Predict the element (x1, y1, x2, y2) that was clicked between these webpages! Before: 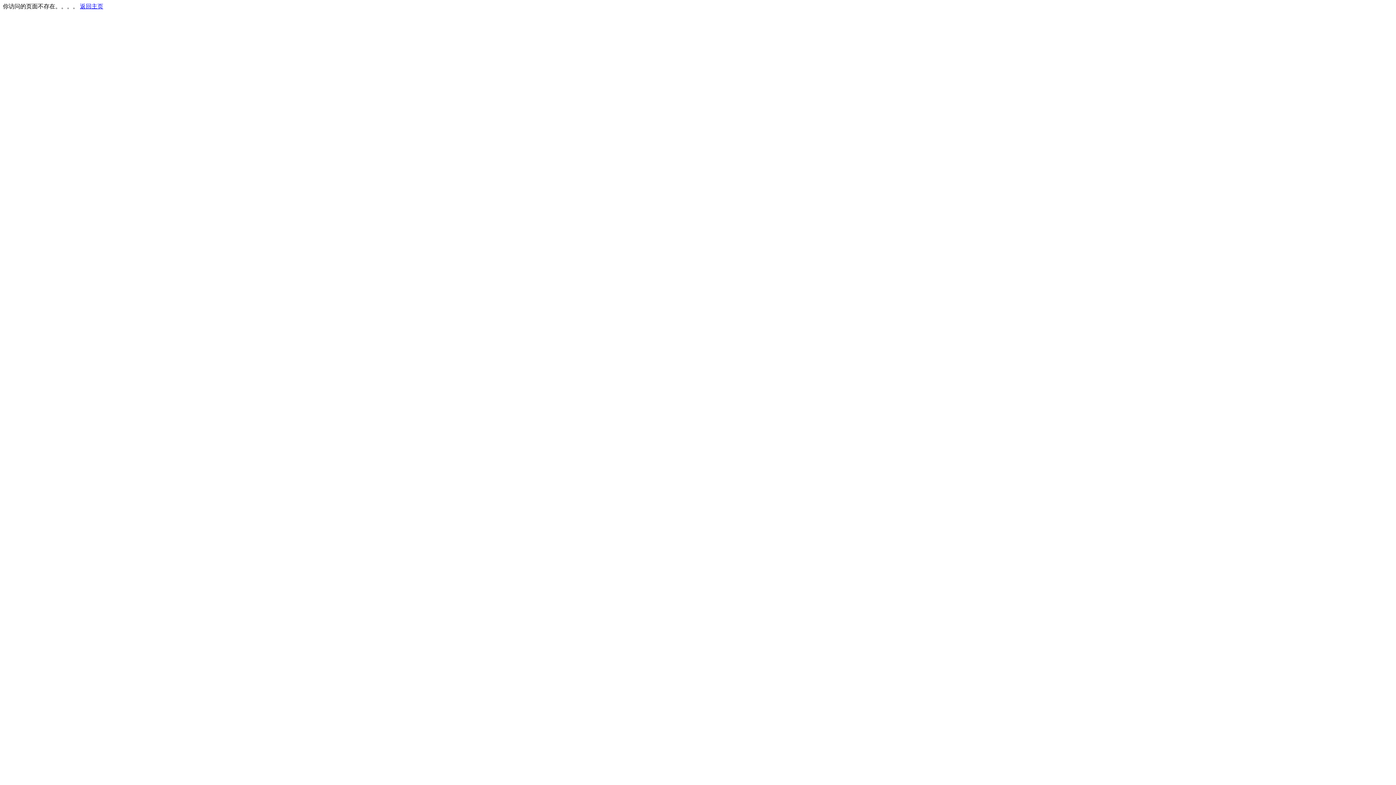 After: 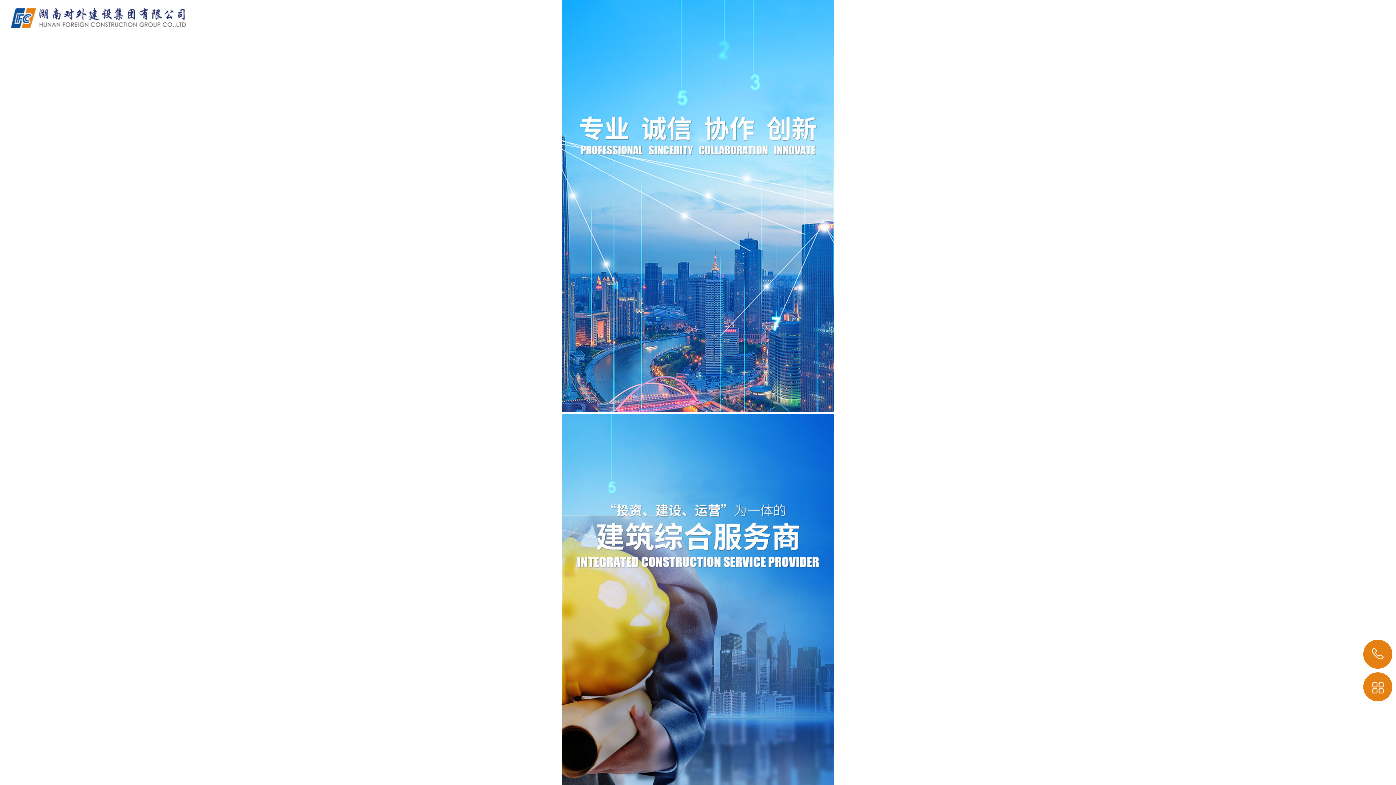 Action: bbox: (80, 3, 103, 9) label: 返回主页